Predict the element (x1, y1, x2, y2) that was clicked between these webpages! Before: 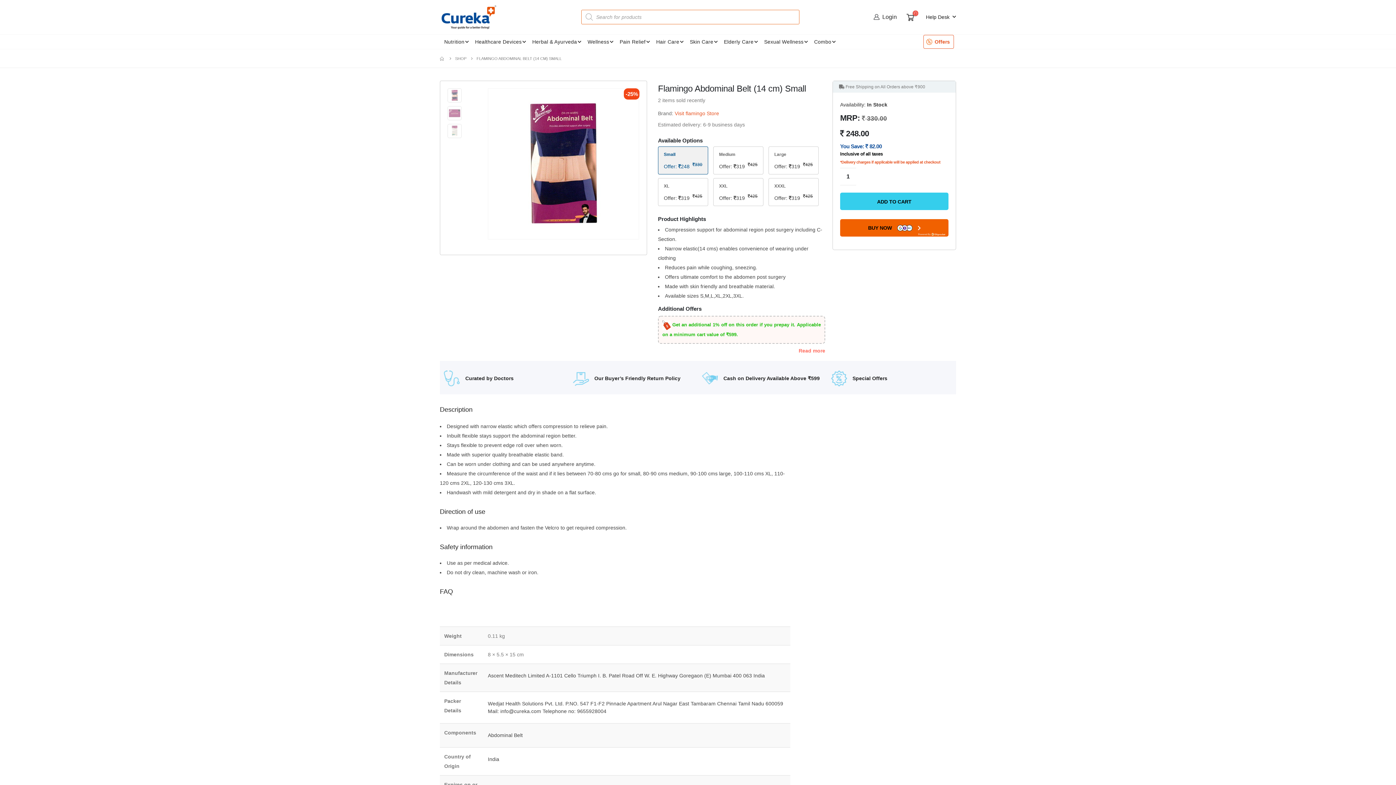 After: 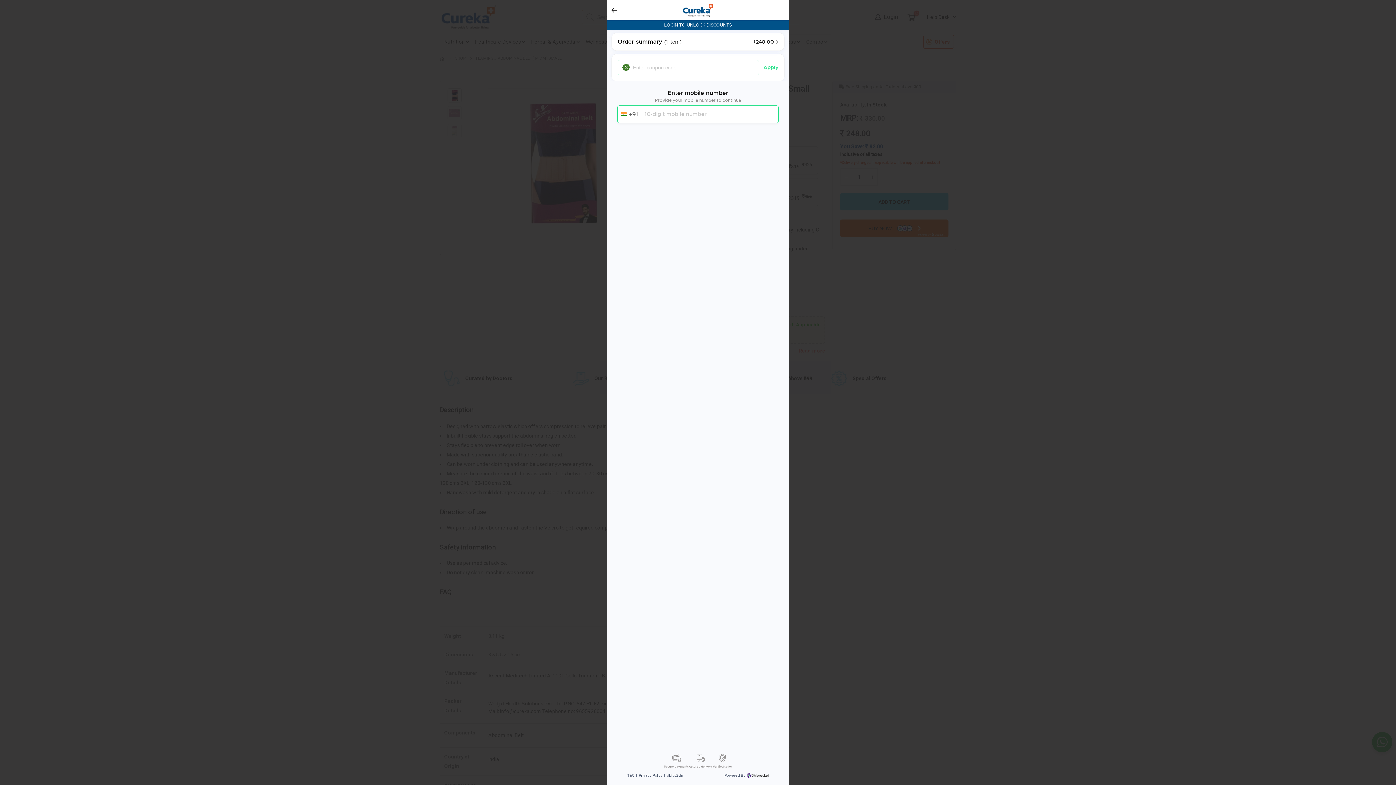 Action: label: BUY NOW bbox: (840, 219, 948, 236)